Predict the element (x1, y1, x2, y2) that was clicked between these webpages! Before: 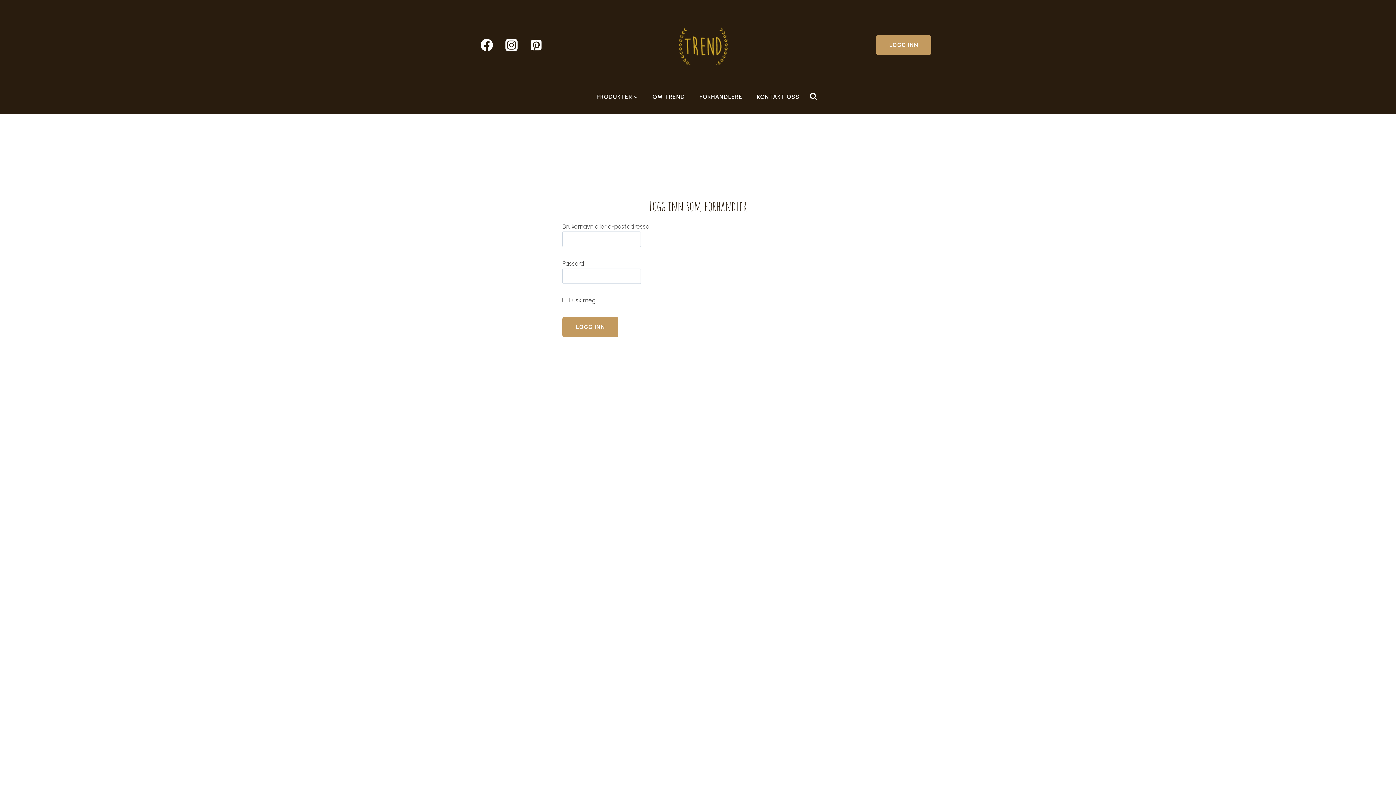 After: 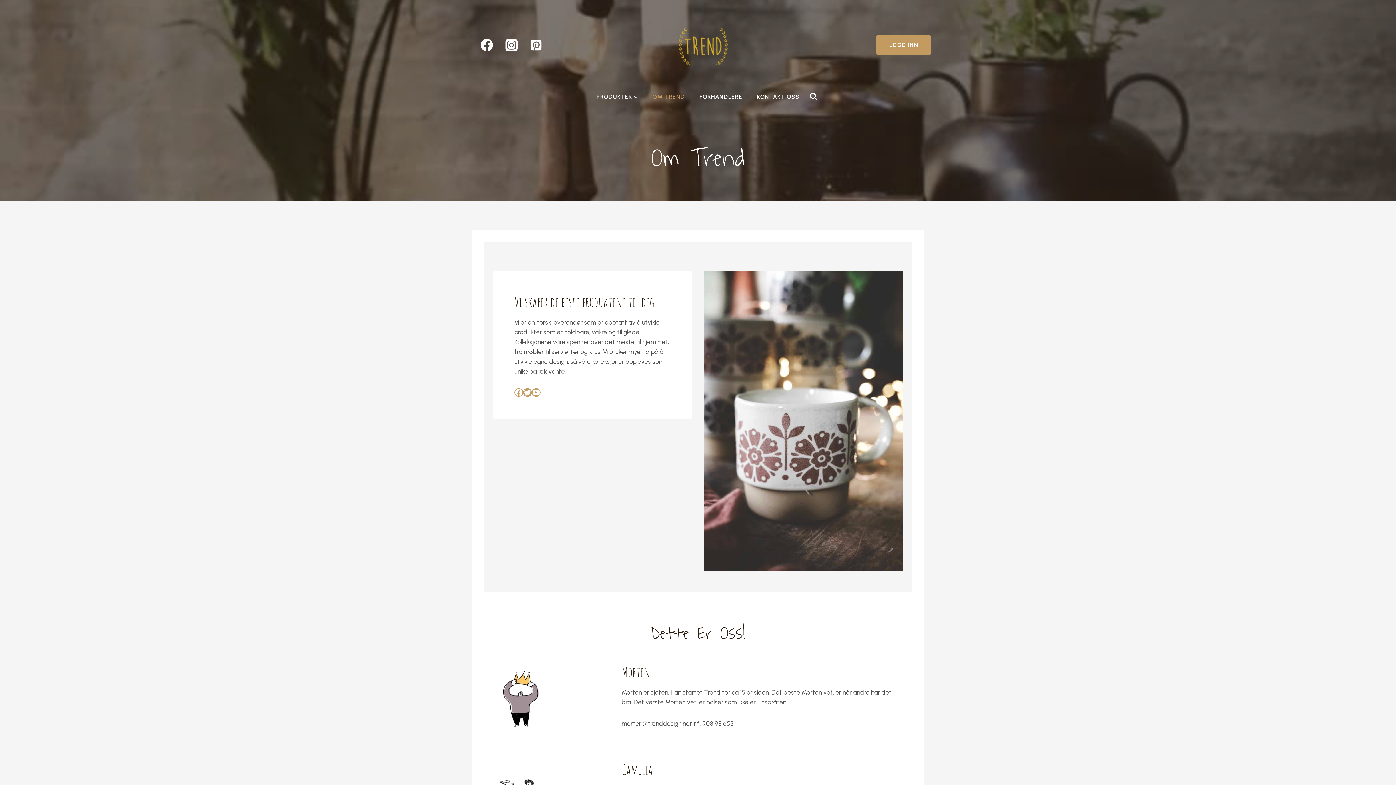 Action: bbox: (645, 91, 692, 102) label: OM TREND